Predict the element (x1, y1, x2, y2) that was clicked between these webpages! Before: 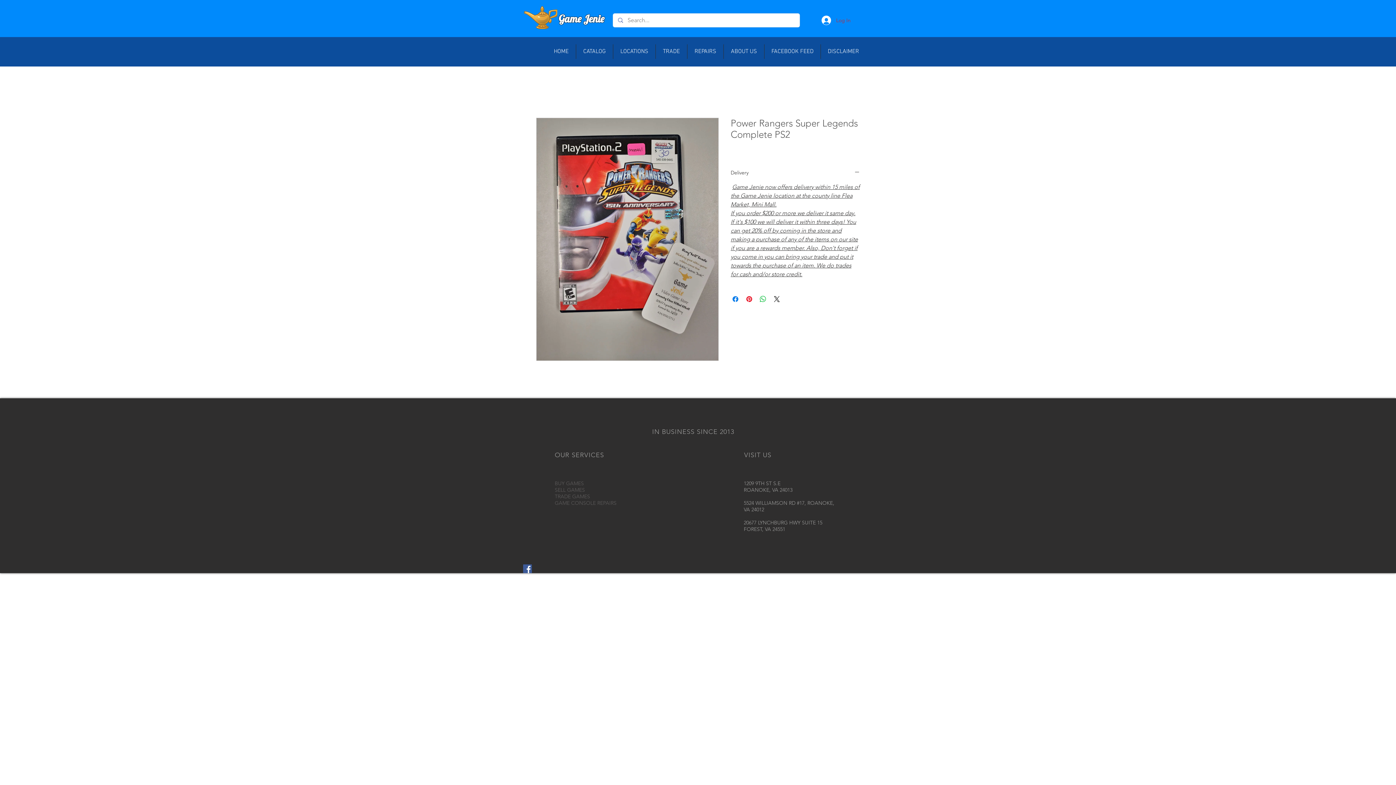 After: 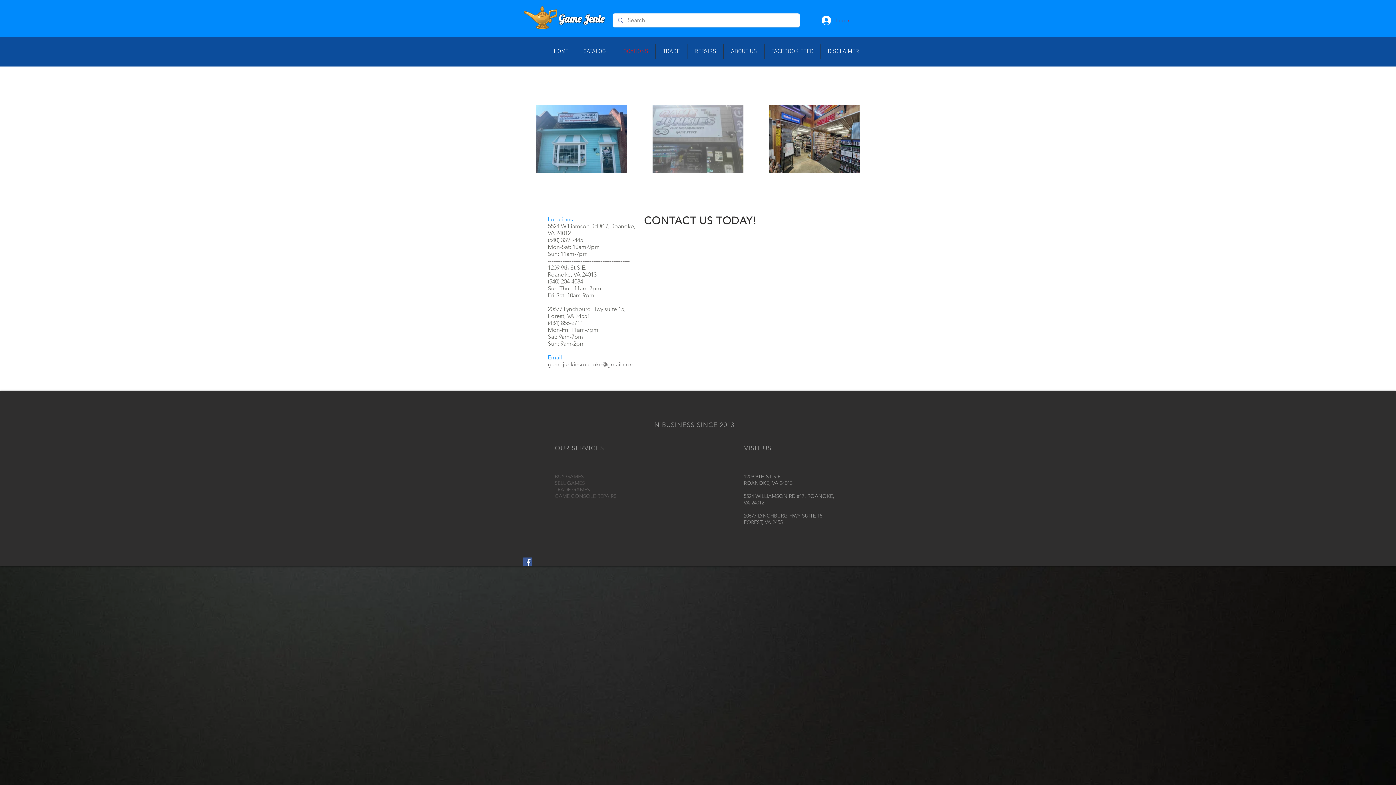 Action: bbox: (613, 44, 655, 58) label: LOCATIONS